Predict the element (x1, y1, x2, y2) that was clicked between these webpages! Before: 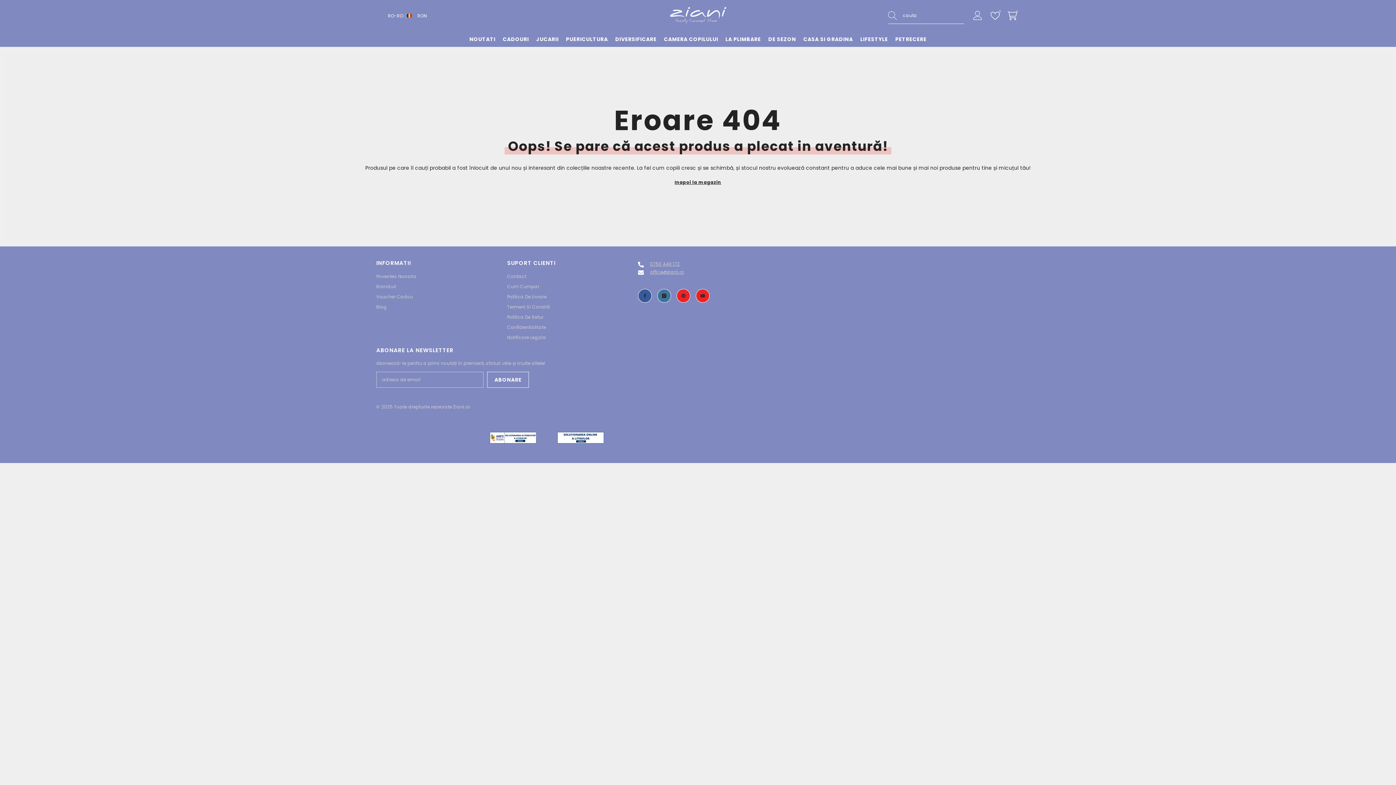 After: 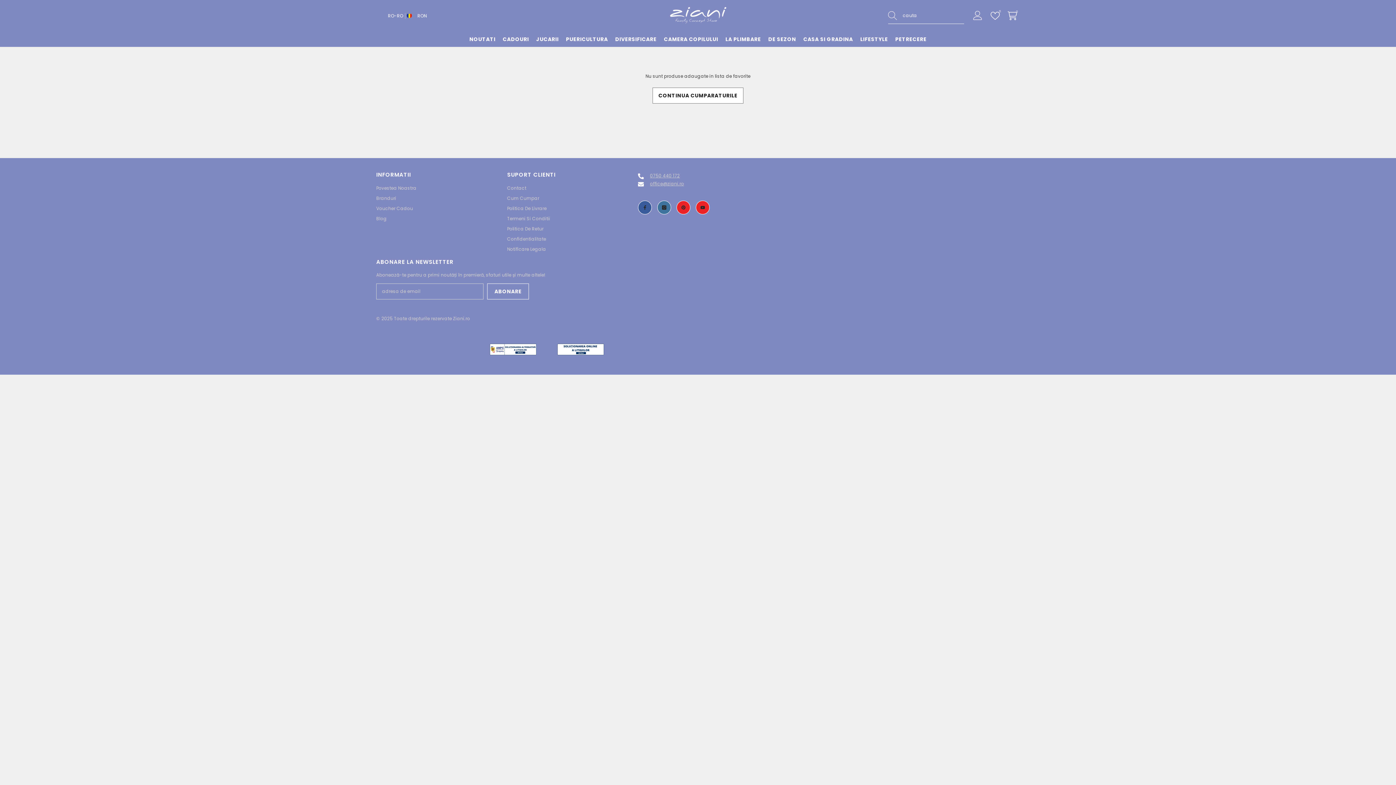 Action: label: 0
Favorite bbox: (990, 11, 1002, 20)